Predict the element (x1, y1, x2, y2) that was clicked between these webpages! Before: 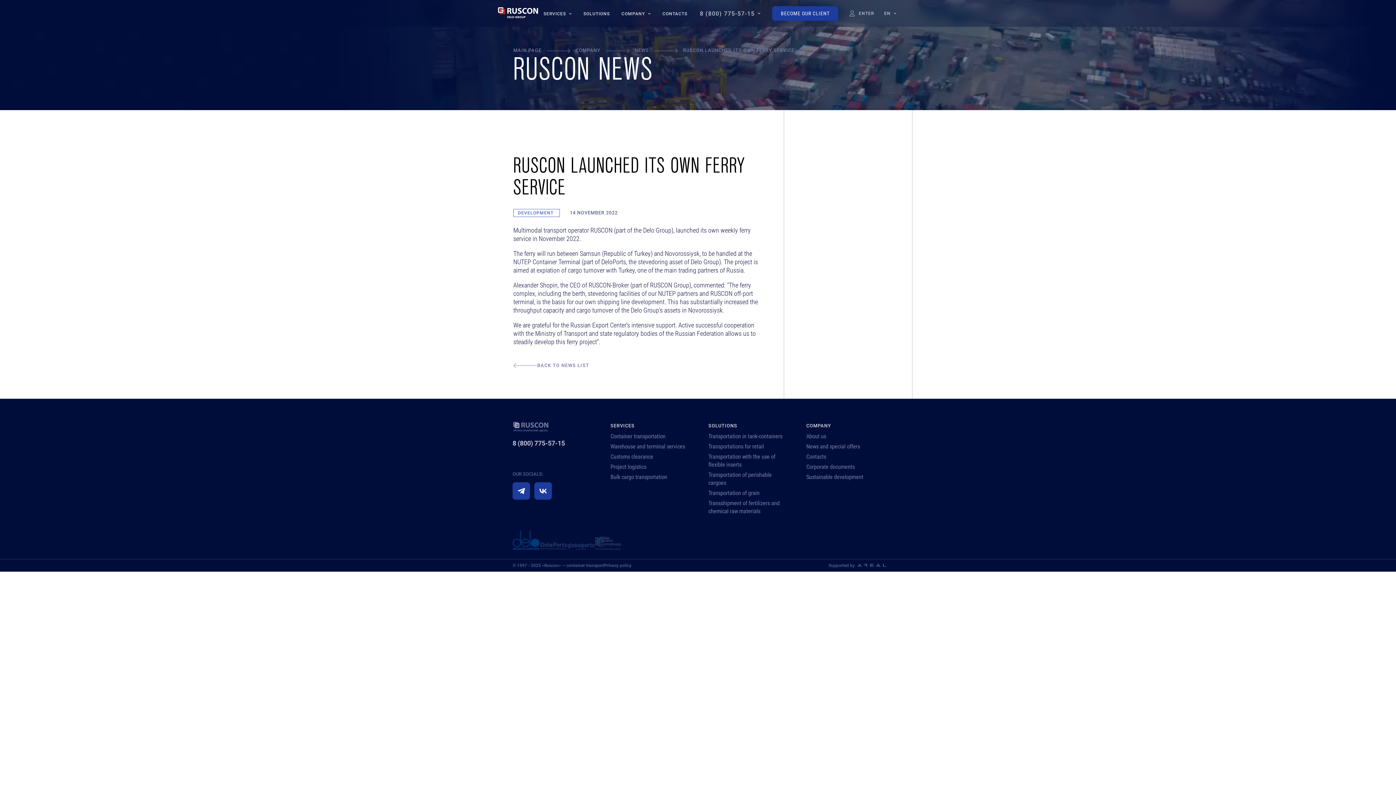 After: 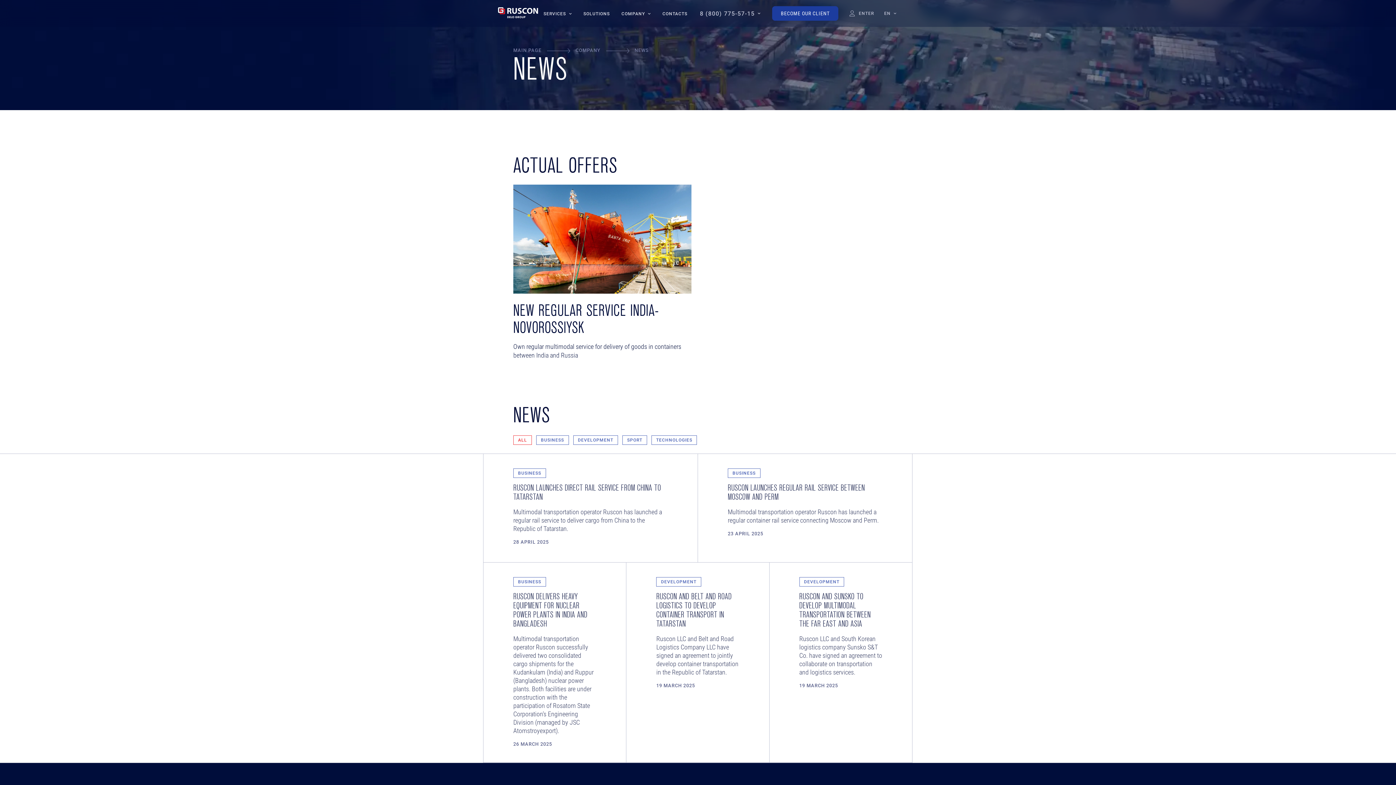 Action: label: News and special offers bbox: (806, 442, 883, 450)